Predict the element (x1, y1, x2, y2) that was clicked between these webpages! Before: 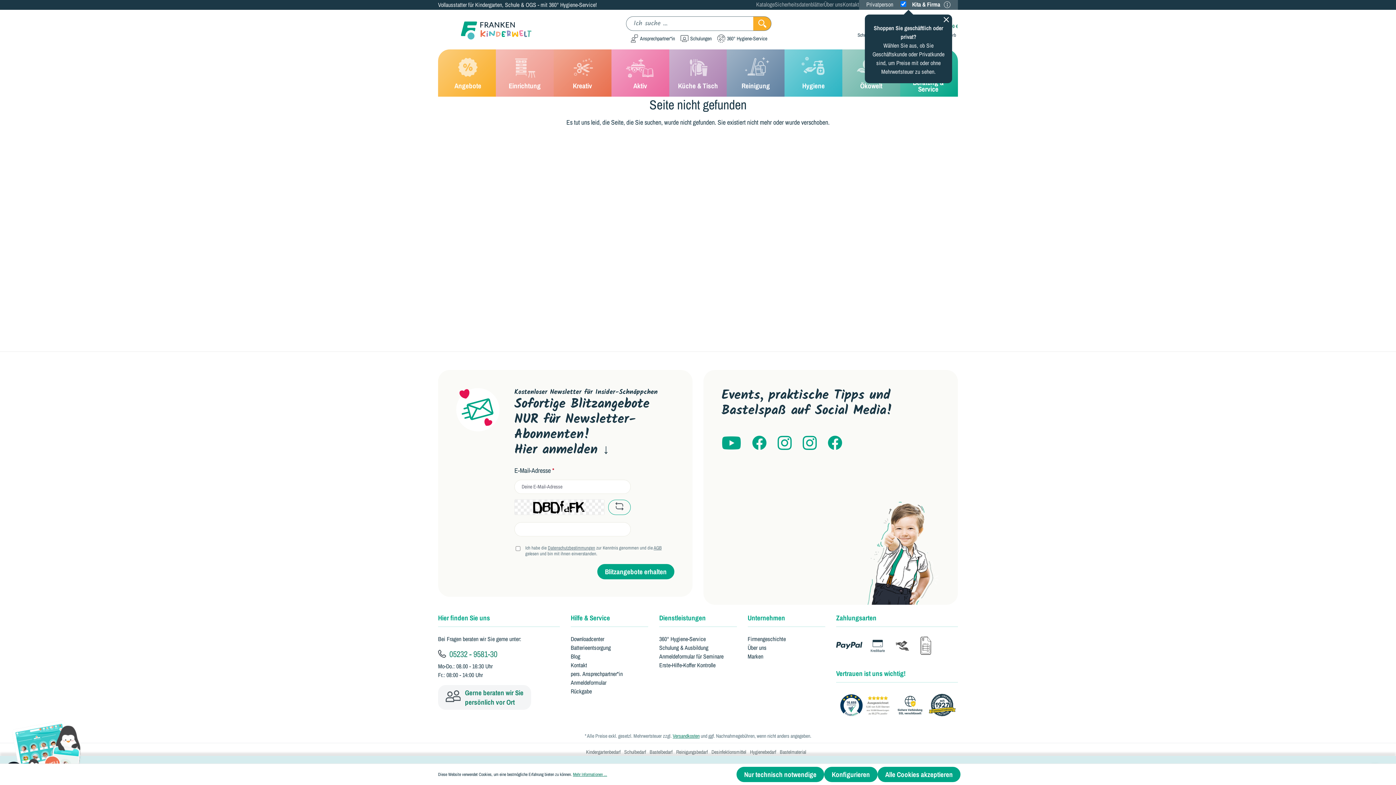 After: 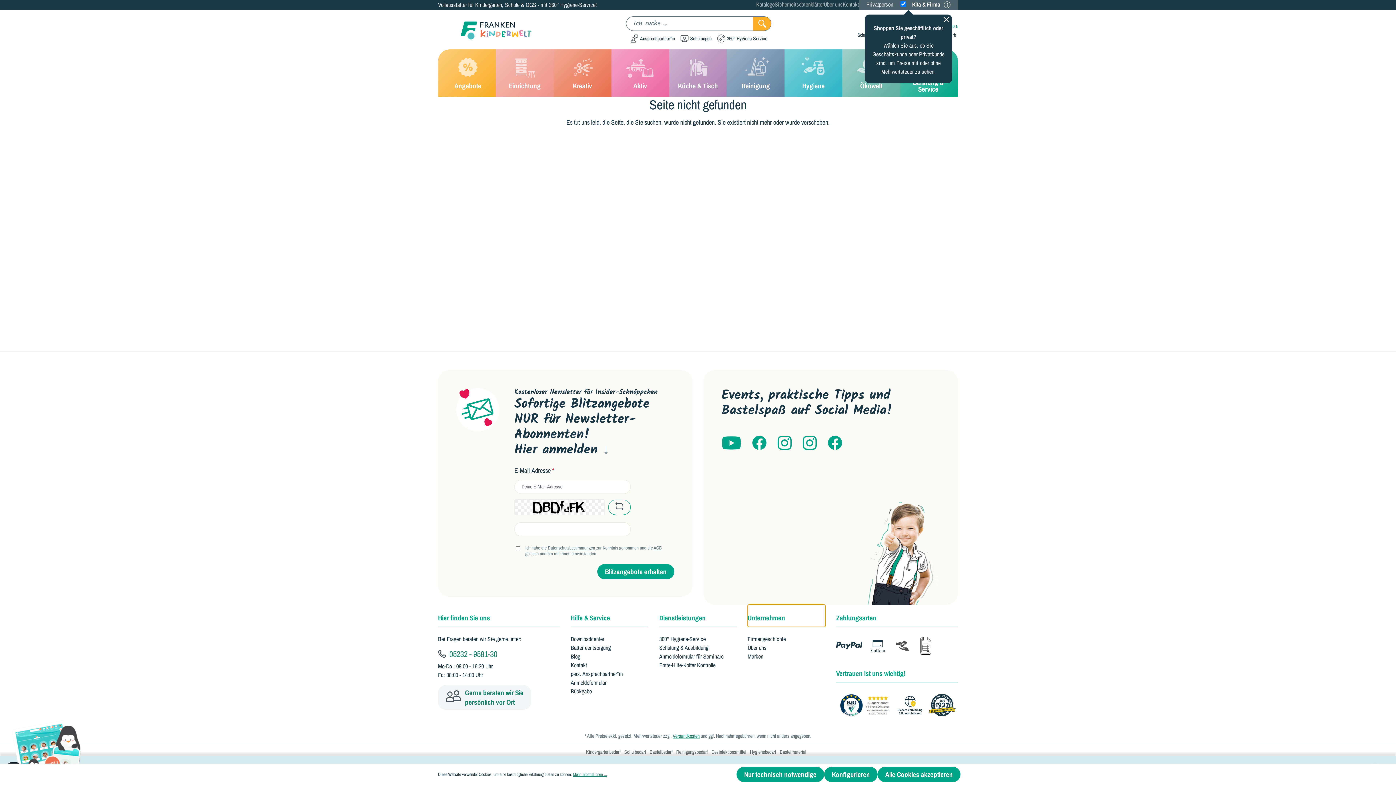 Action: bbox: (747, 605, 825, 627) label: Unternehmen